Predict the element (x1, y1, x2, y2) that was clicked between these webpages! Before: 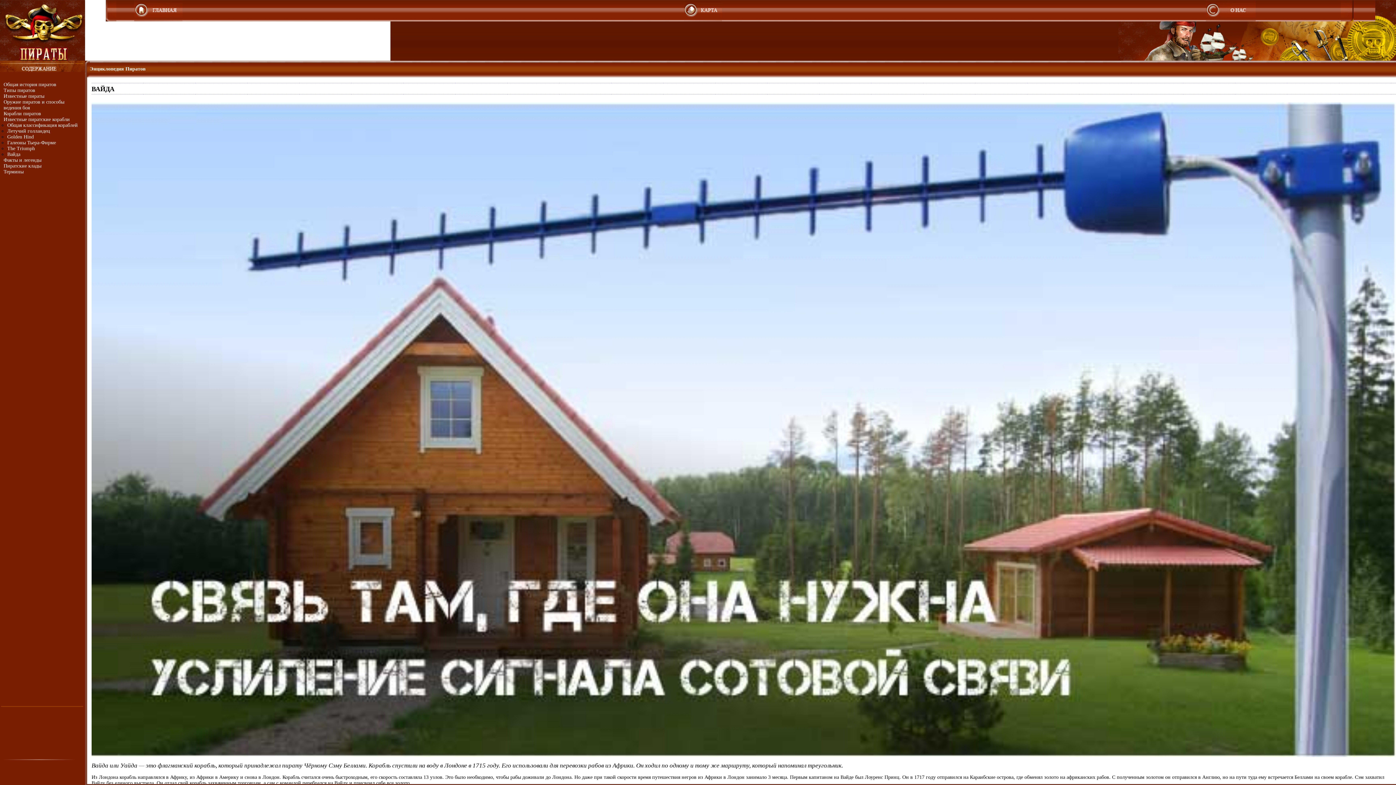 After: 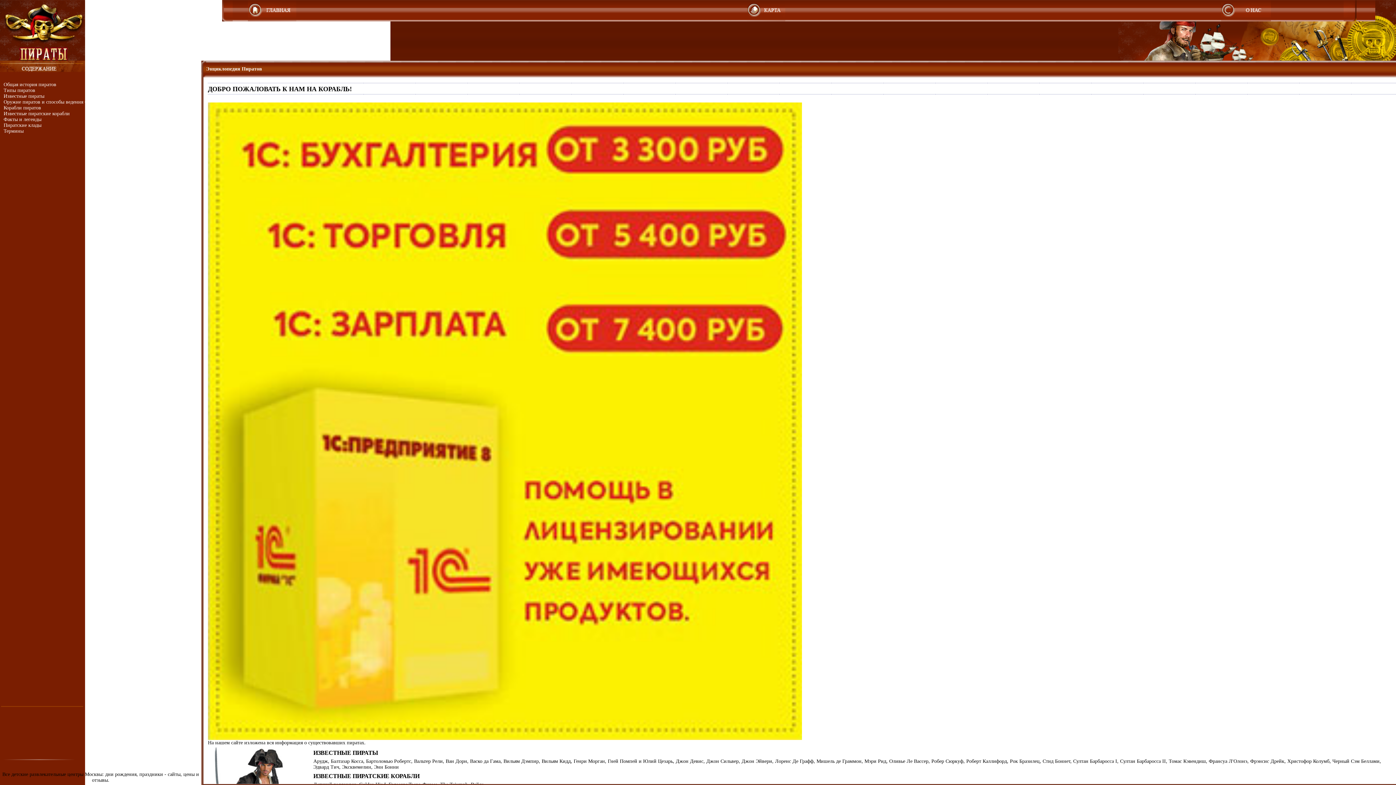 Action: bbox: (134, 17, 182, 22)